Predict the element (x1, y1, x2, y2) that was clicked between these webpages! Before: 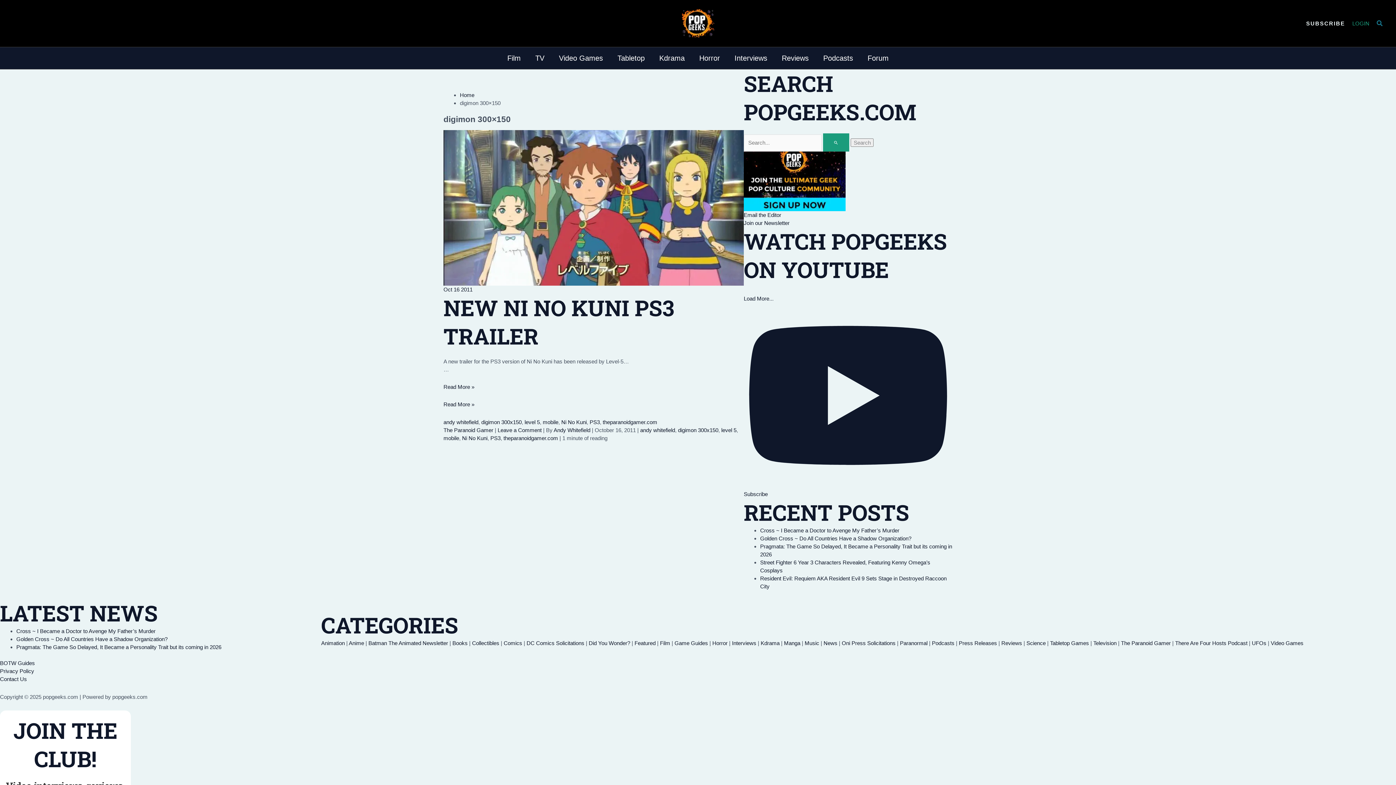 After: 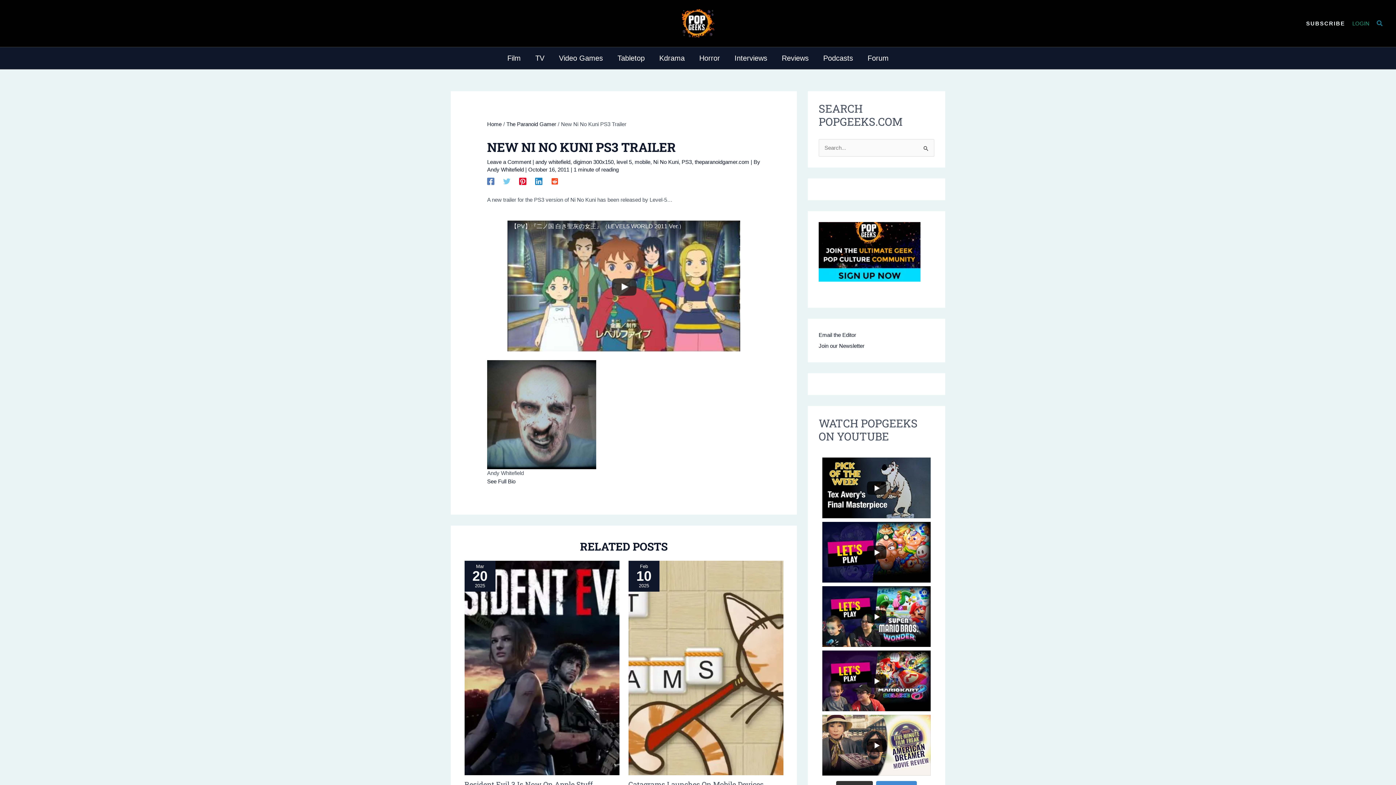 Action: bbox: (443, 401, 474, 407) label: New Ni No Kuni PS3 Trailer
Read More »